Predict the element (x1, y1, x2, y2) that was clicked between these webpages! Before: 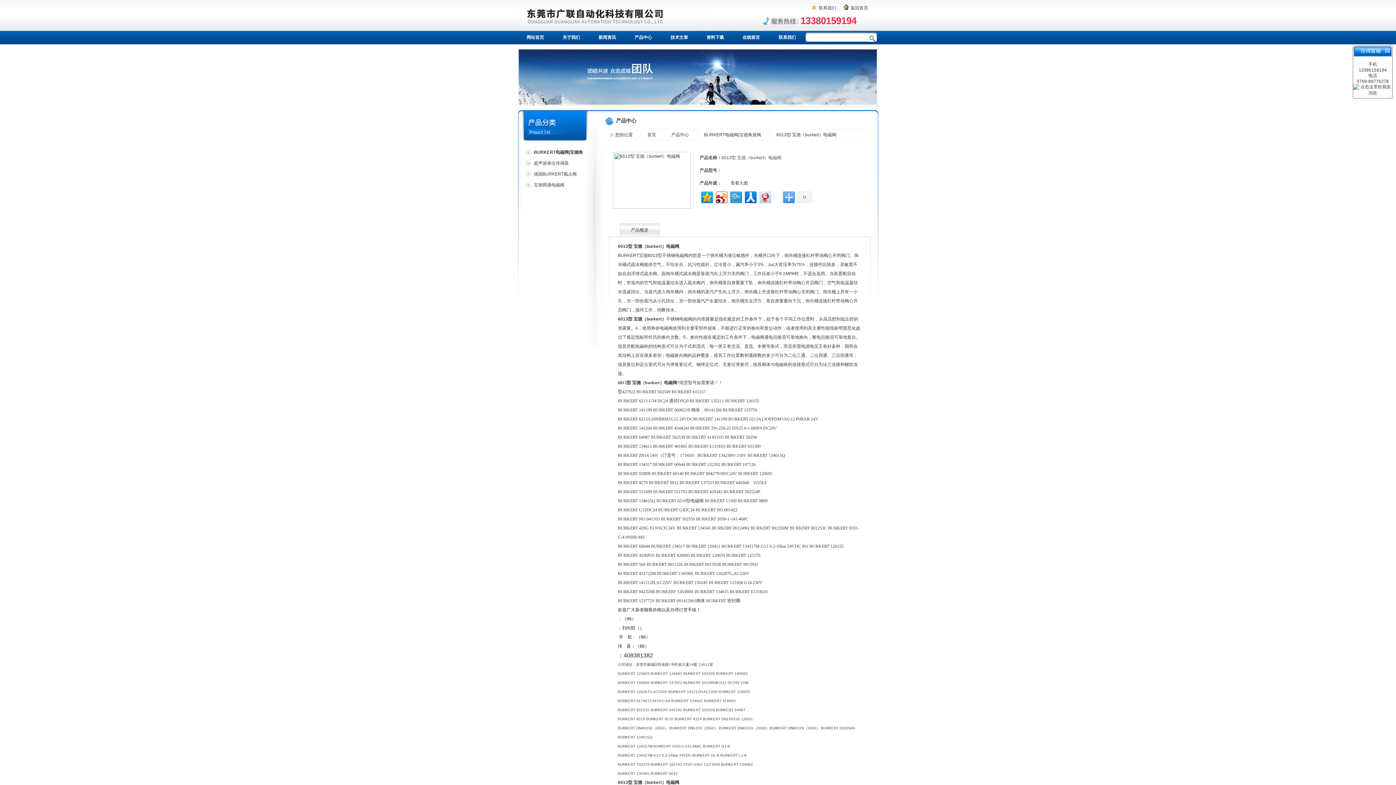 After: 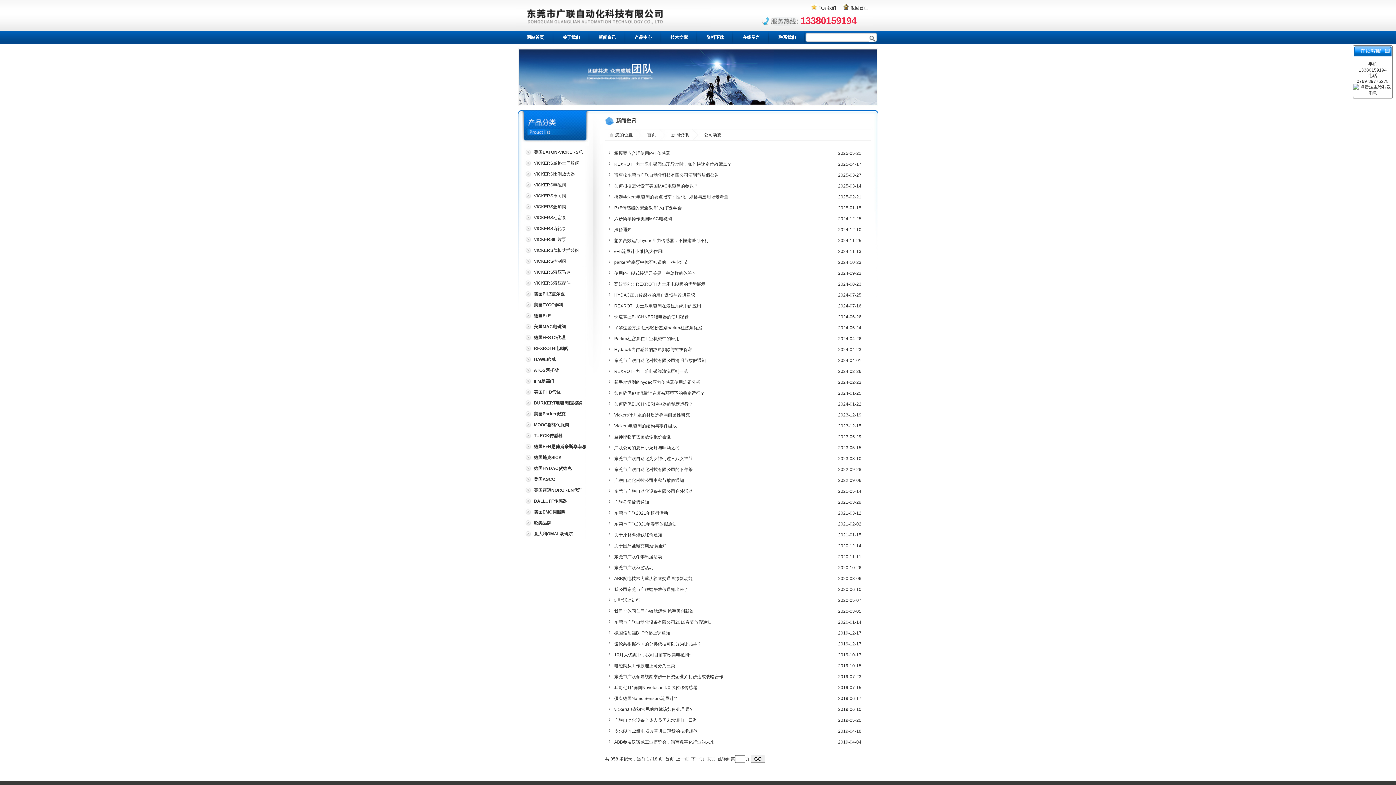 Action: label: 新闻资讯 bbox: (589, 30, 625, 44)